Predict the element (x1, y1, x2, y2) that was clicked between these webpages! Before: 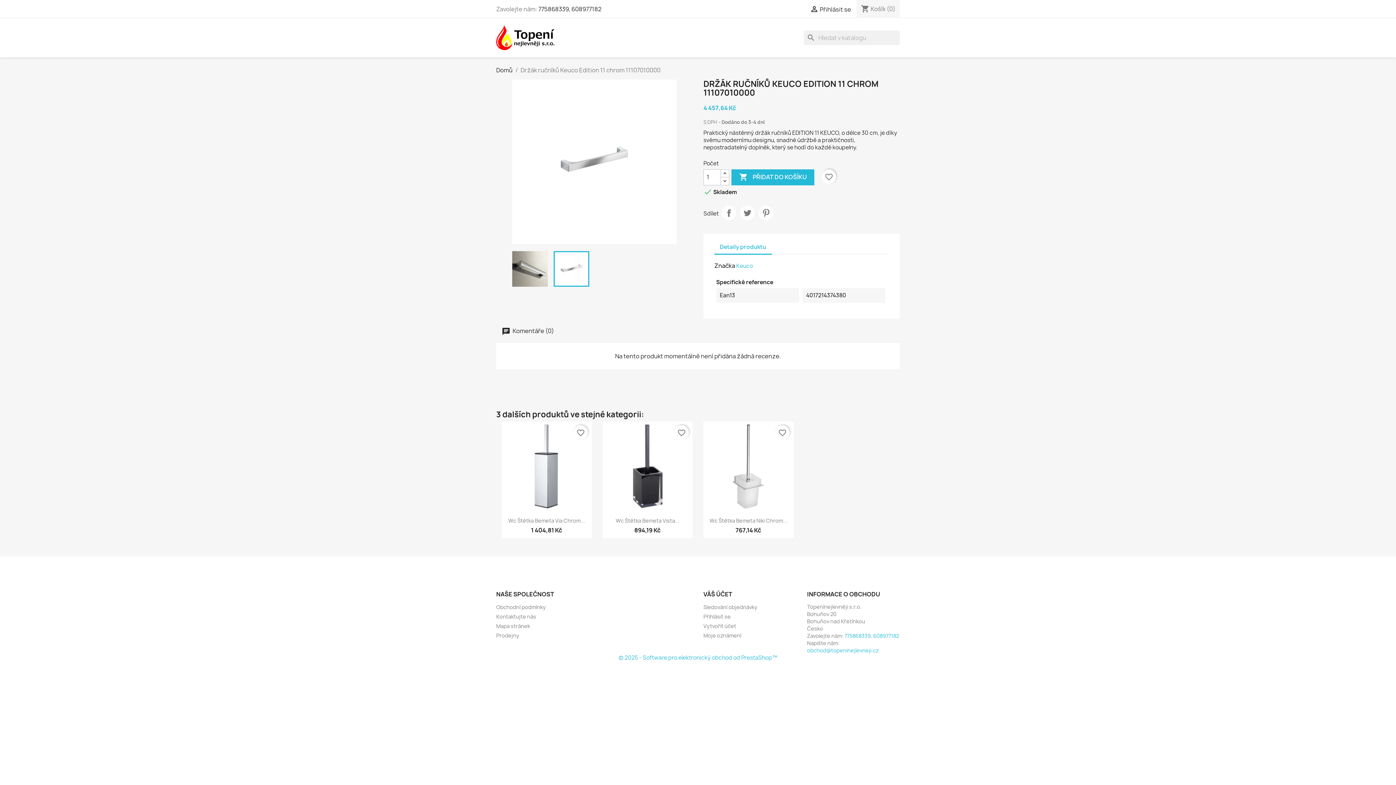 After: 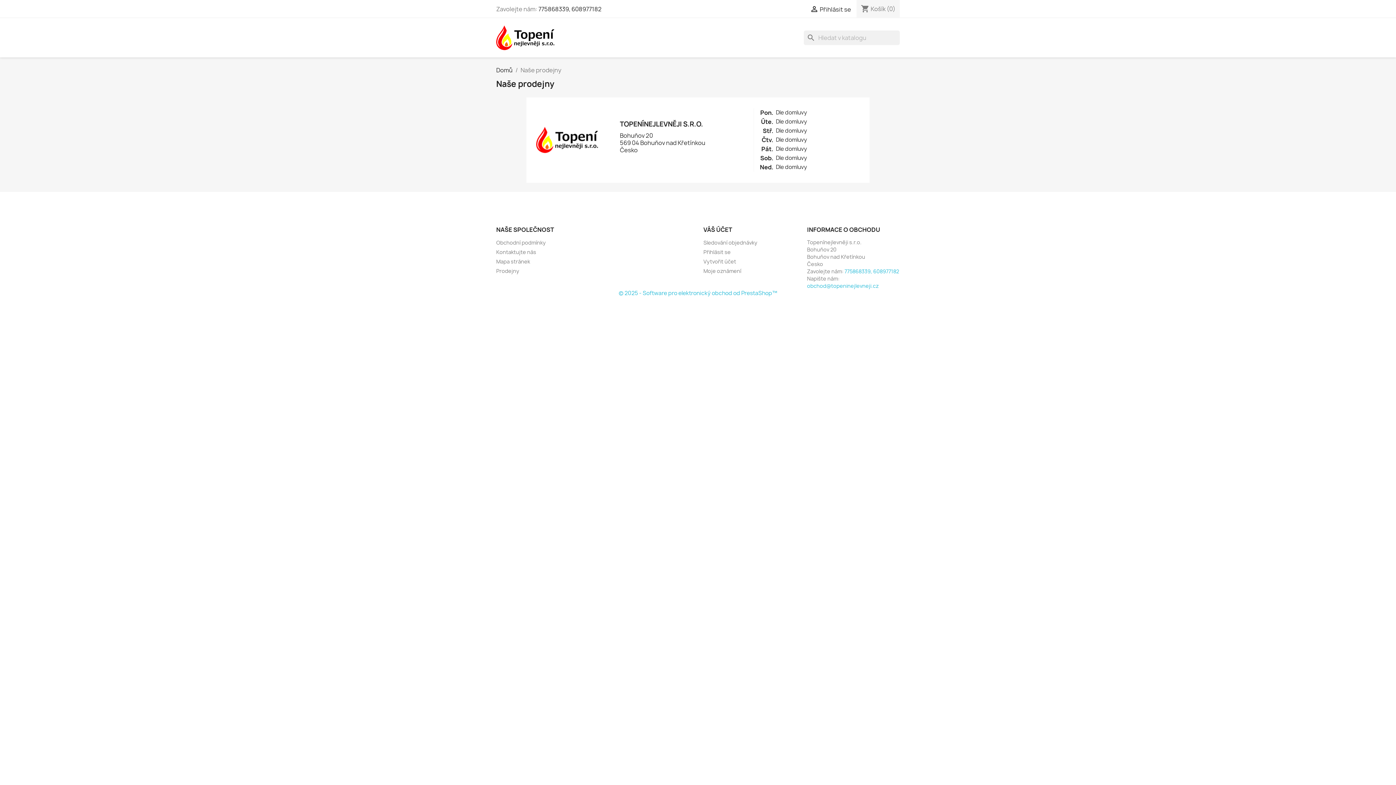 Action: label: Prodejny bbox: (496, 632, 519, 639)